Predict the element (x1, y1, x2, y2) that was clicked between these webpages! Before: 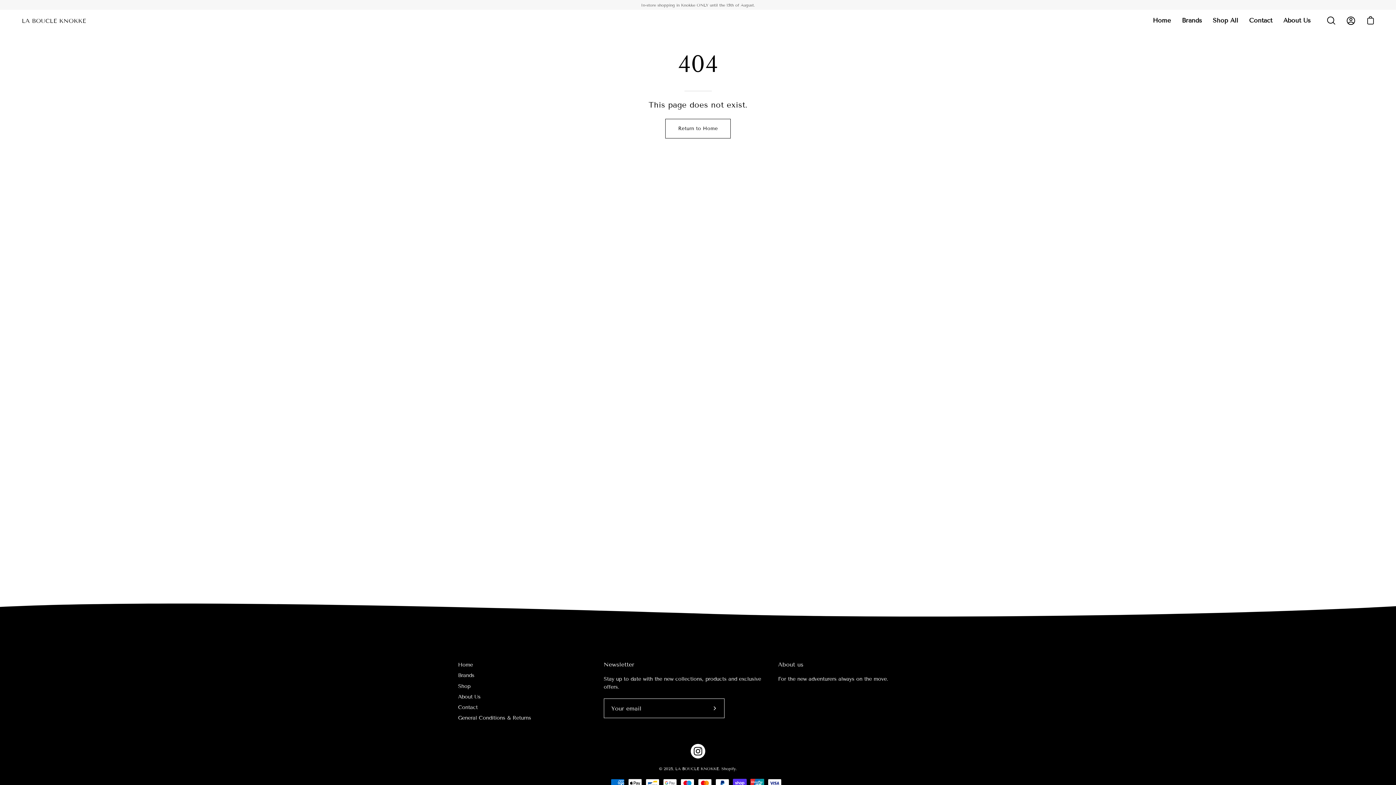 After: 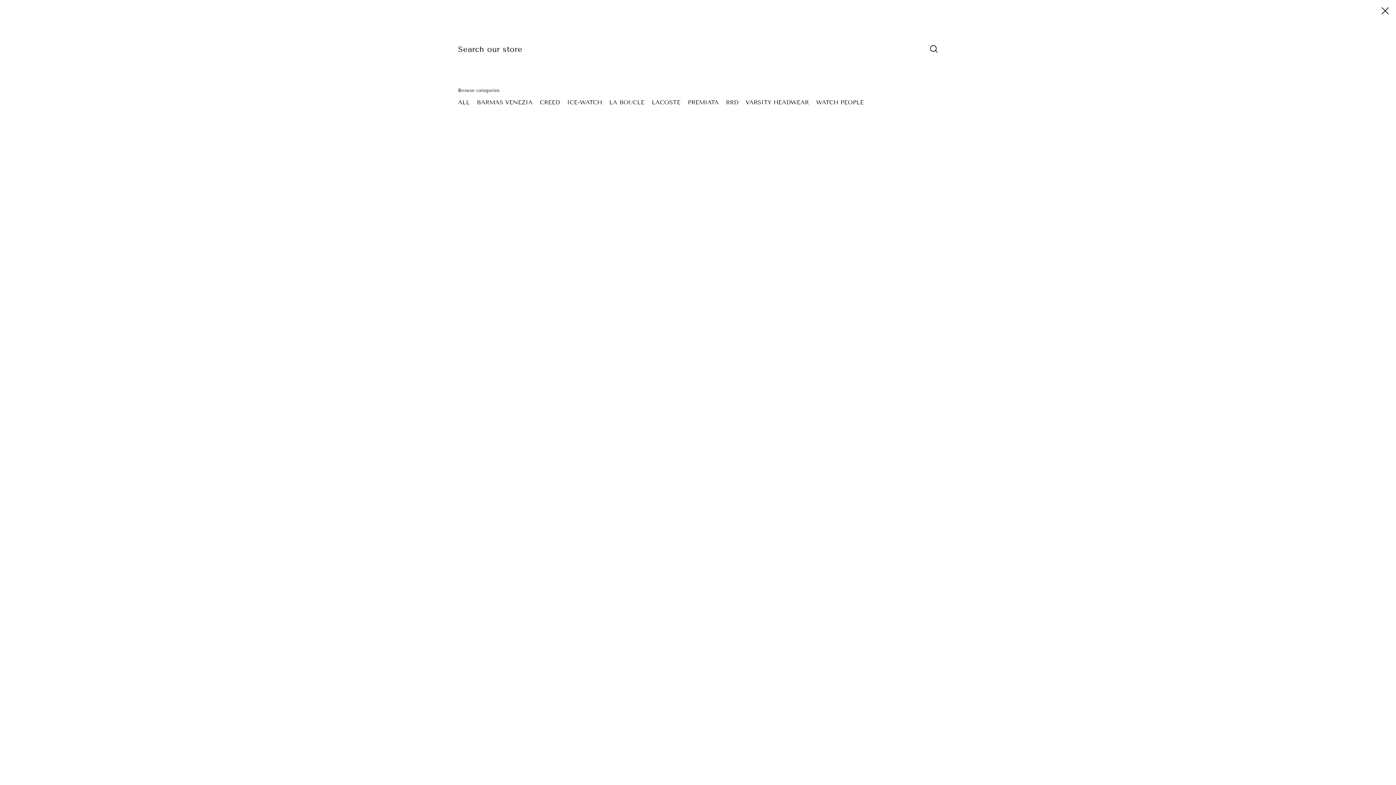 Action: label: Search bbox: (1323, 12, 1339, 28)